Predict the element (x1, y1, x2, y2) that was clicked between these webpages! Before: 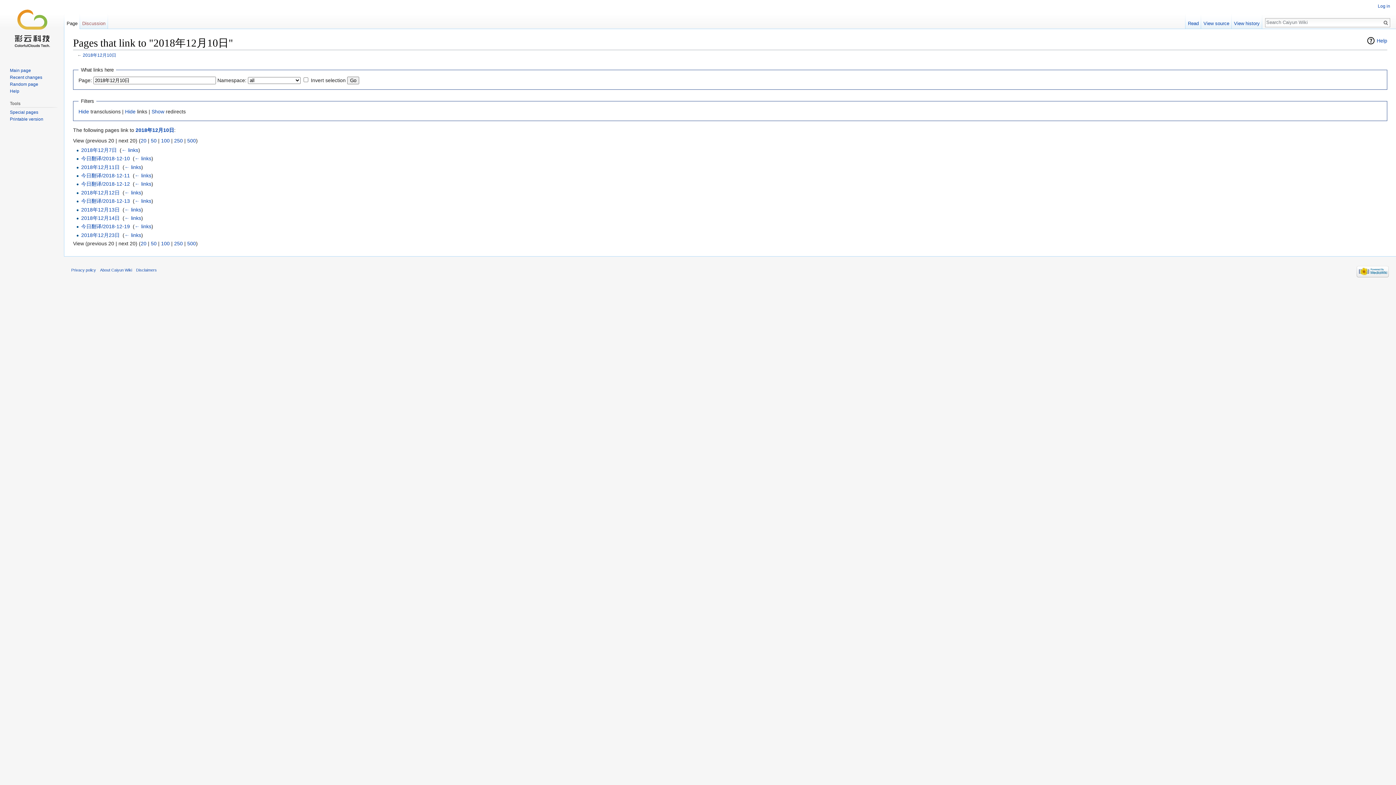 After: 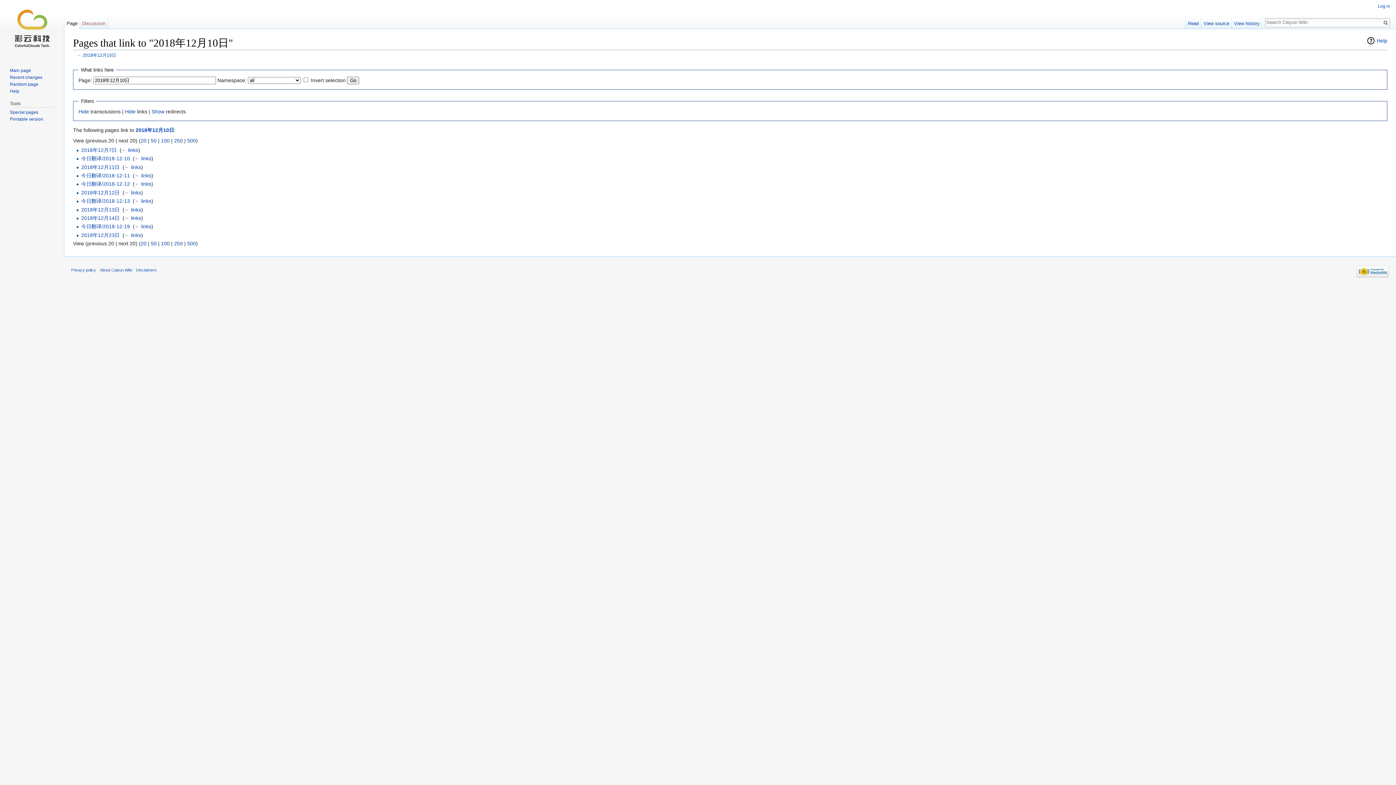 Action: label: 20 bbox: (140, 137, 146, 143)